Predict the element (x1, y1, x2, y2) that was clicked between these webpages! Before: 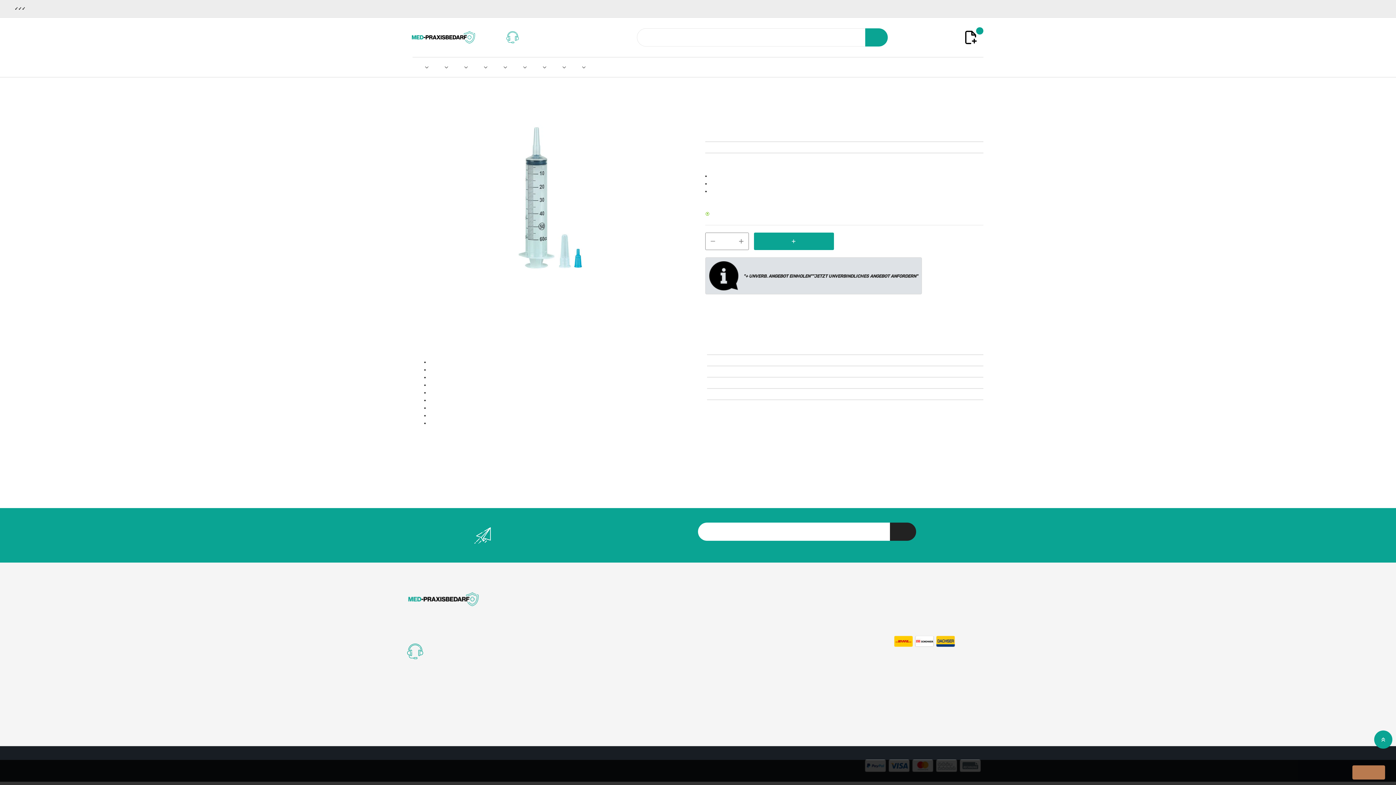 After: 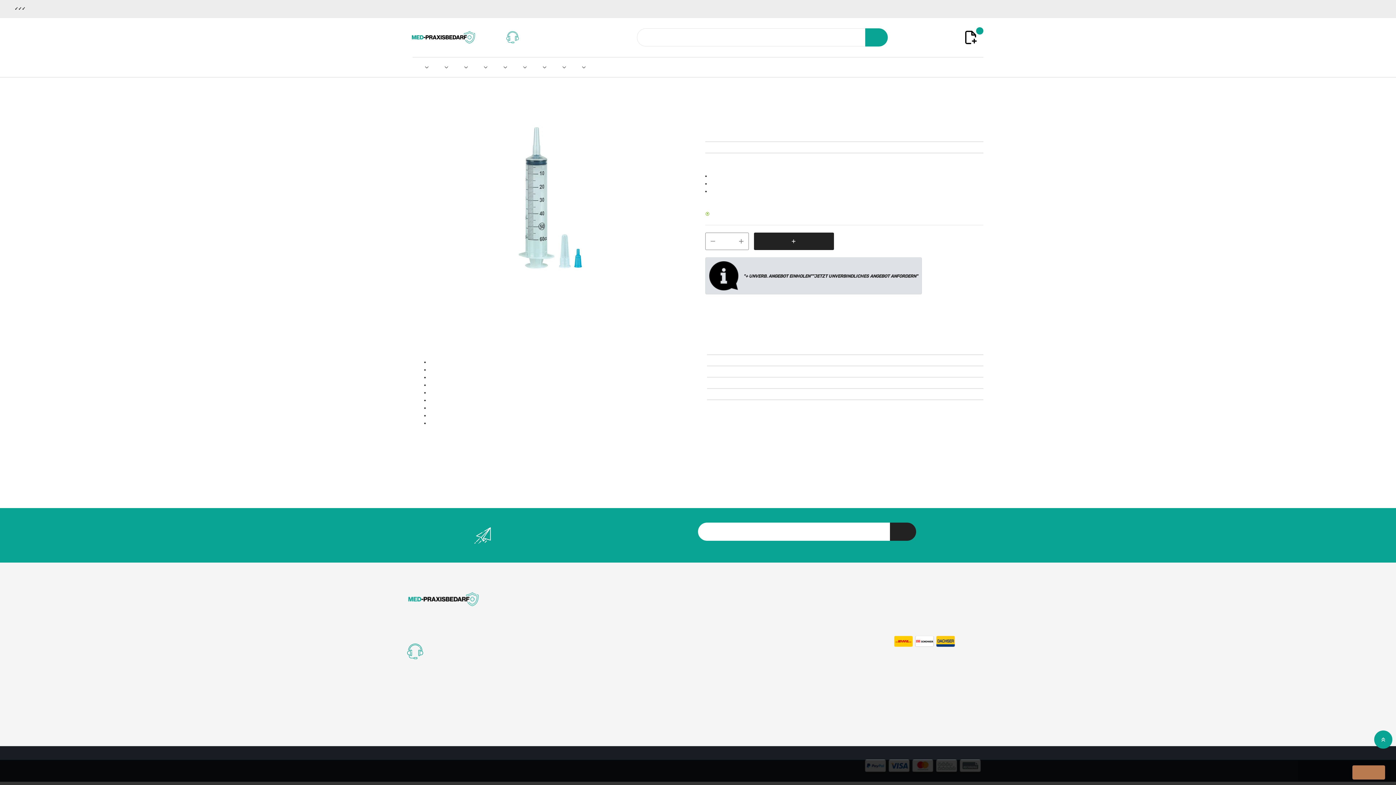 Action: label:  Unverb. Angebot einholen bbox: (754, 232, 834, 250)